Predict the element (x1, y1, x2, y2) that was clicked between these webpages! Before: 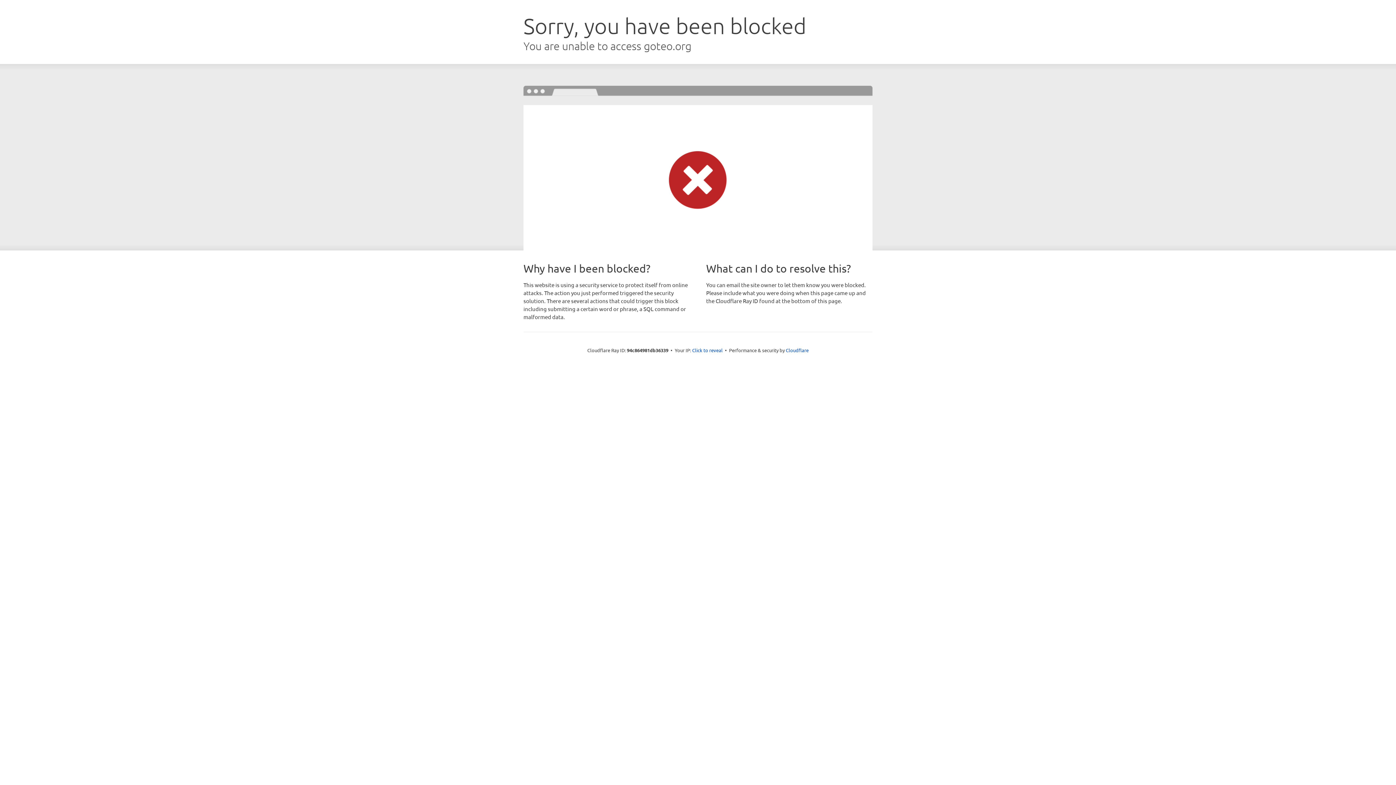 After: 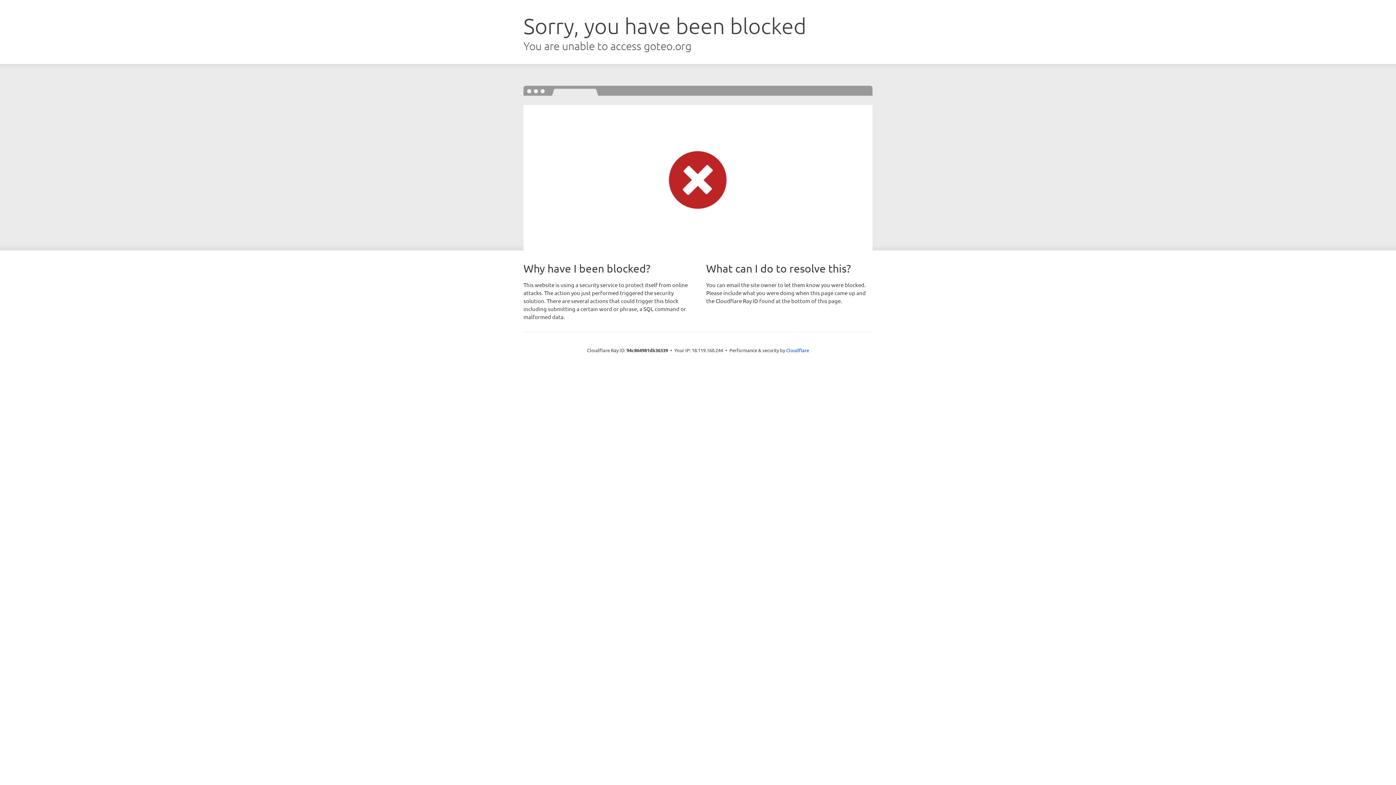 Action: bbox: (692, 346, 722, 353) label: Click to reveal